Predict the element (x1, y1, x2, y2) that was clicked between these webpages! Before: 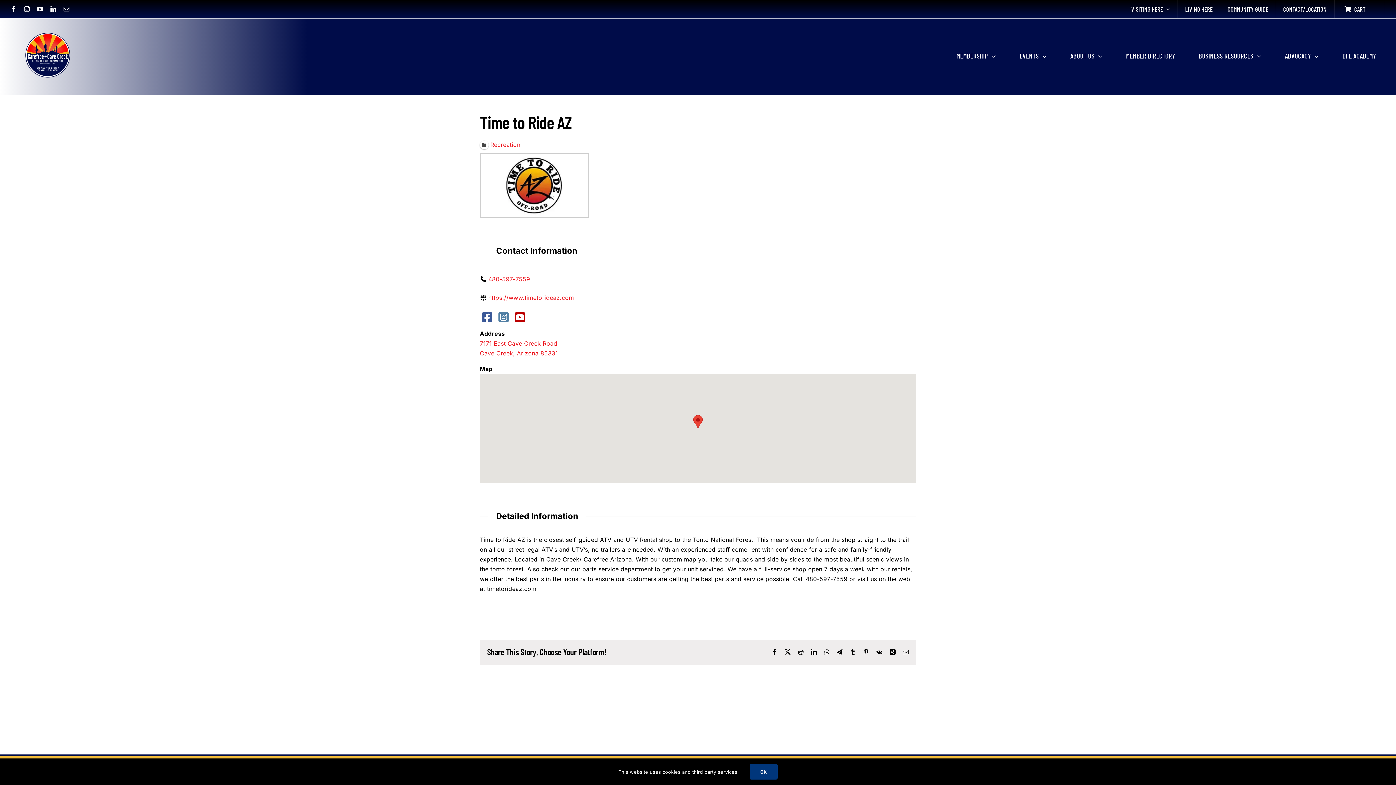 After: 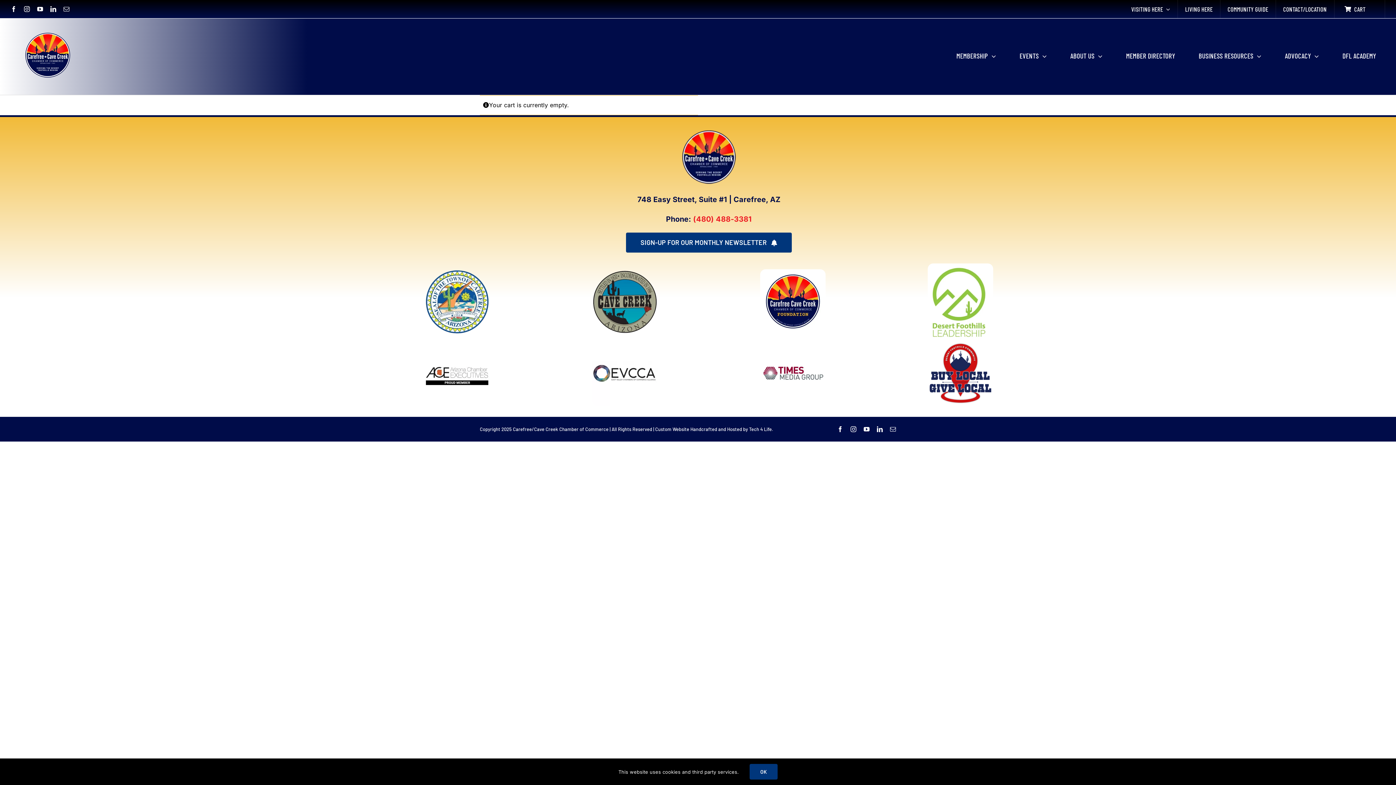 Action: label: CART bbox: (1334, 0, 1385, 18)